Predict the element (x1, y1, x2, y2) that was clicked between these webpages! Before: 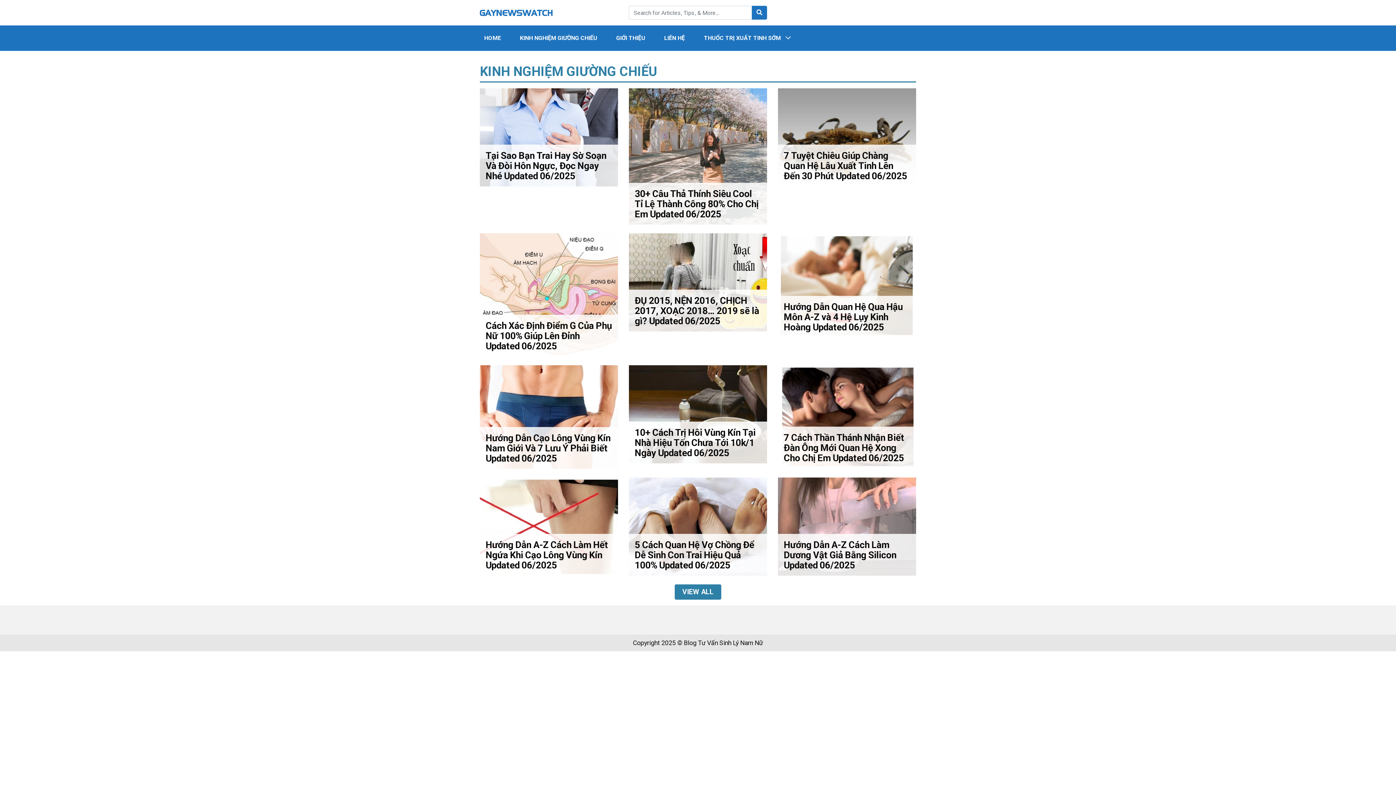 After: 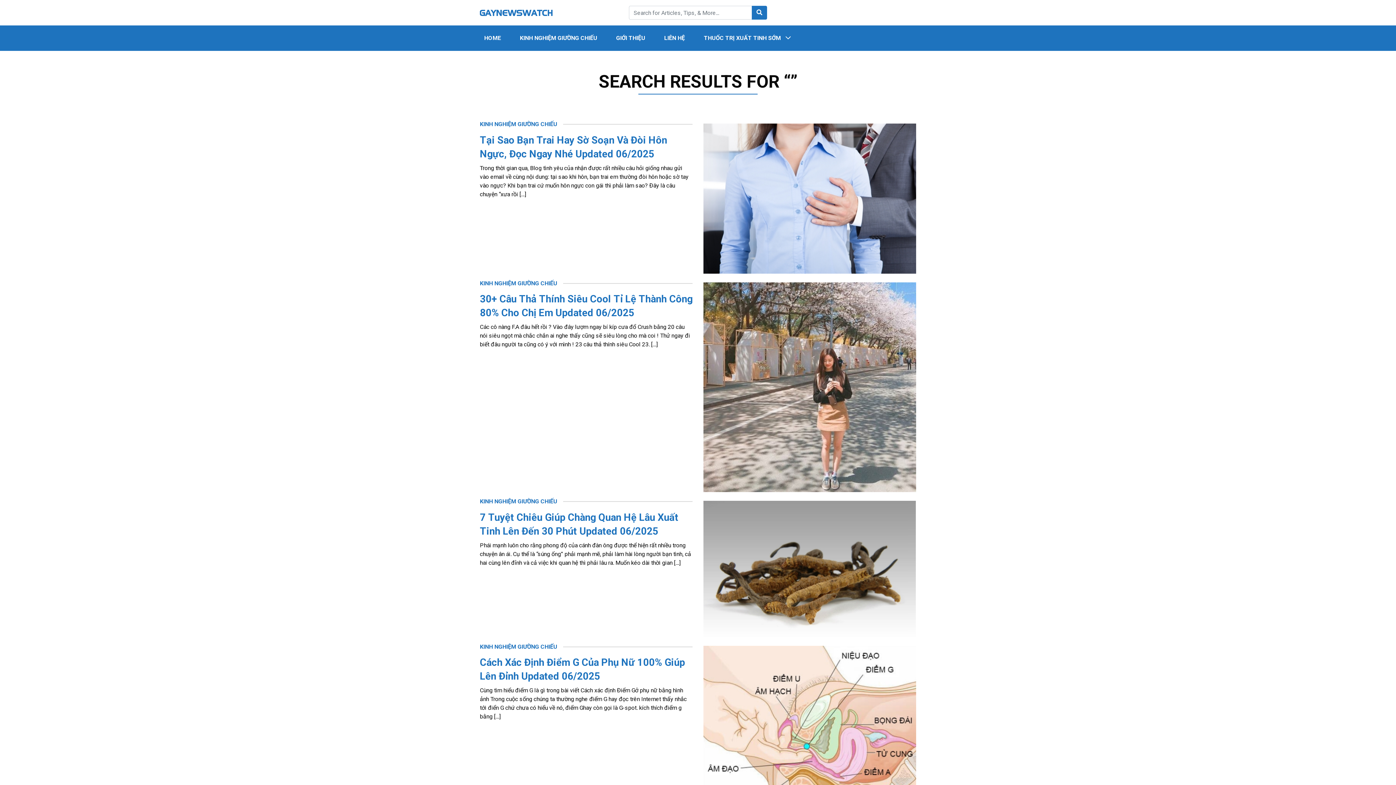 Action: bbox: (752, 5, 767, 19)